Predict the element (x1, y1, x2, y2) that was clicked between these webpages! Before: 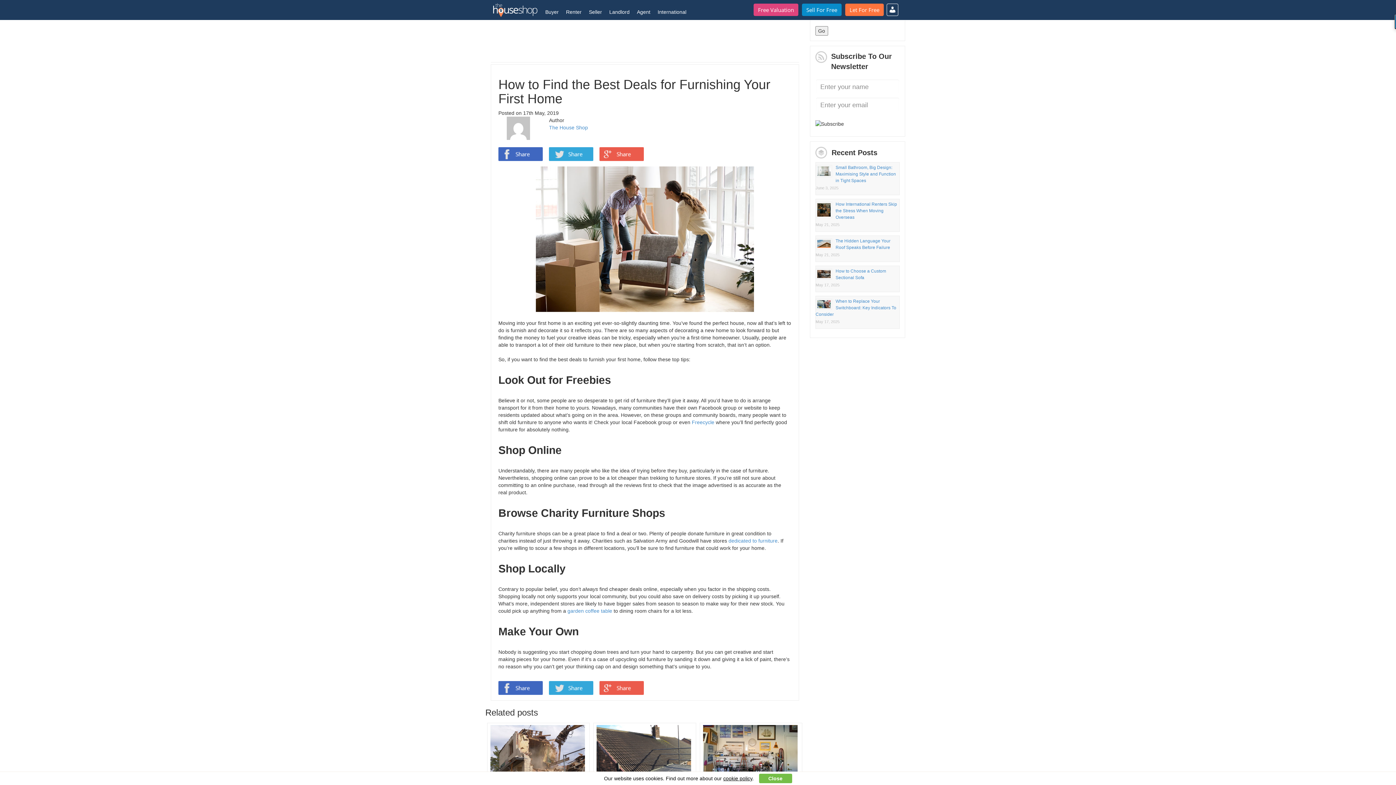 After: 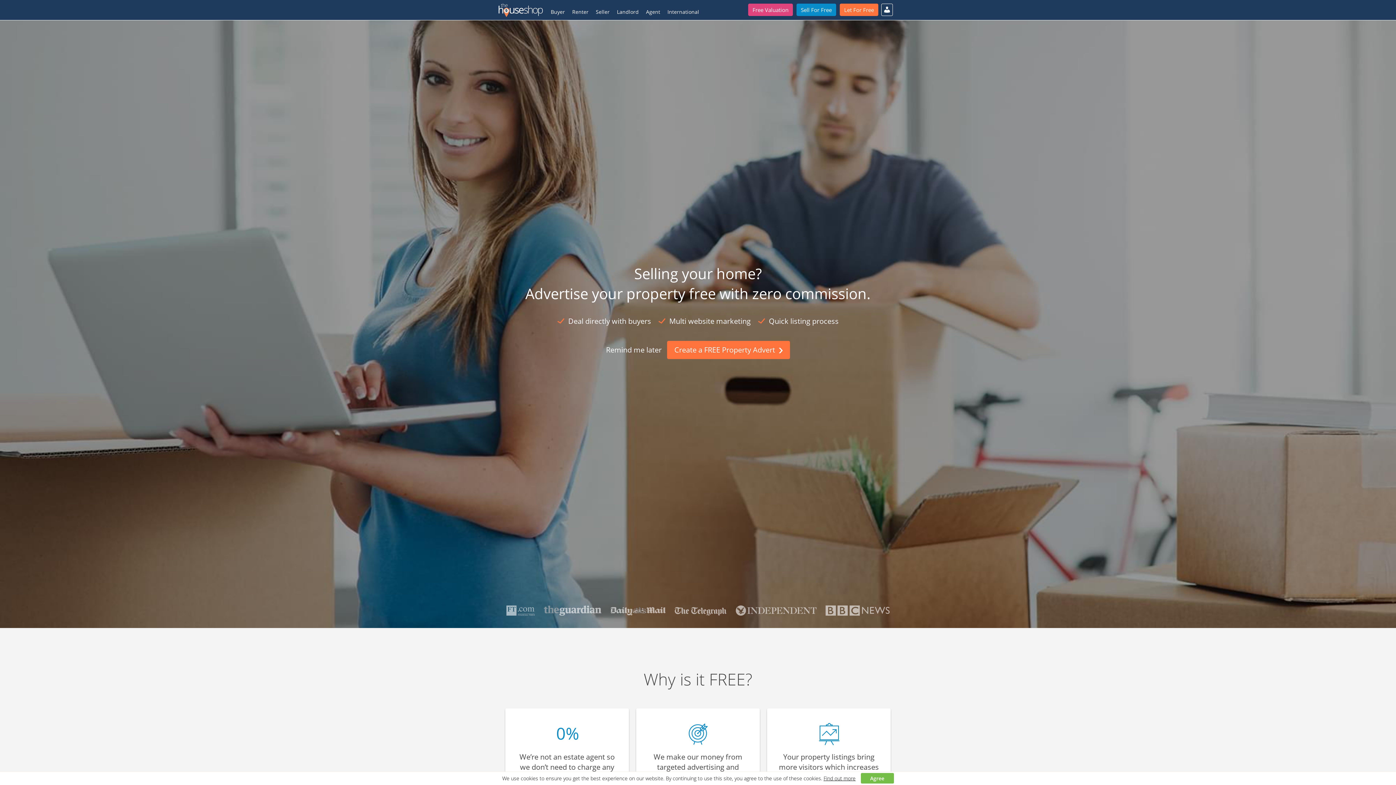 Action: bbox: (802, 3, 841, 16) label: Sell For Free